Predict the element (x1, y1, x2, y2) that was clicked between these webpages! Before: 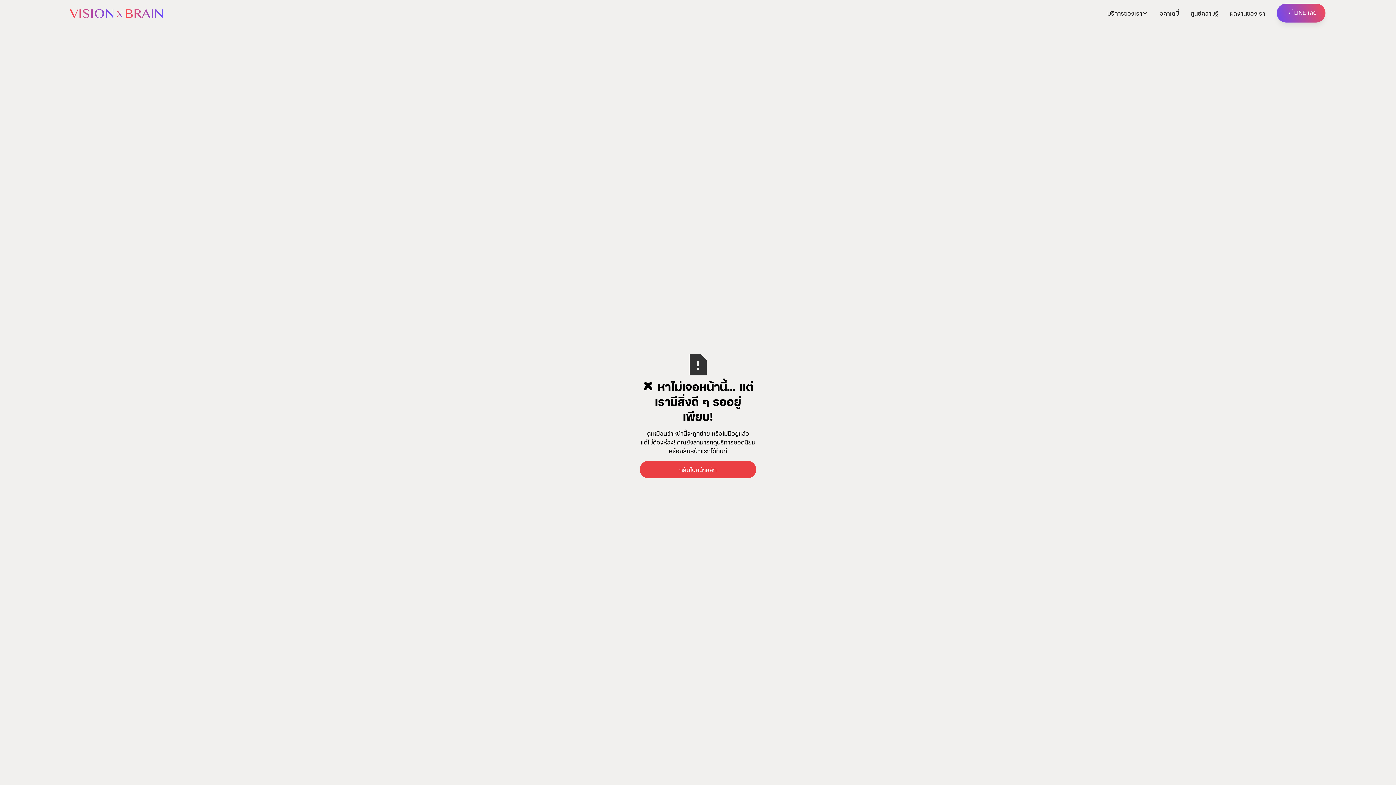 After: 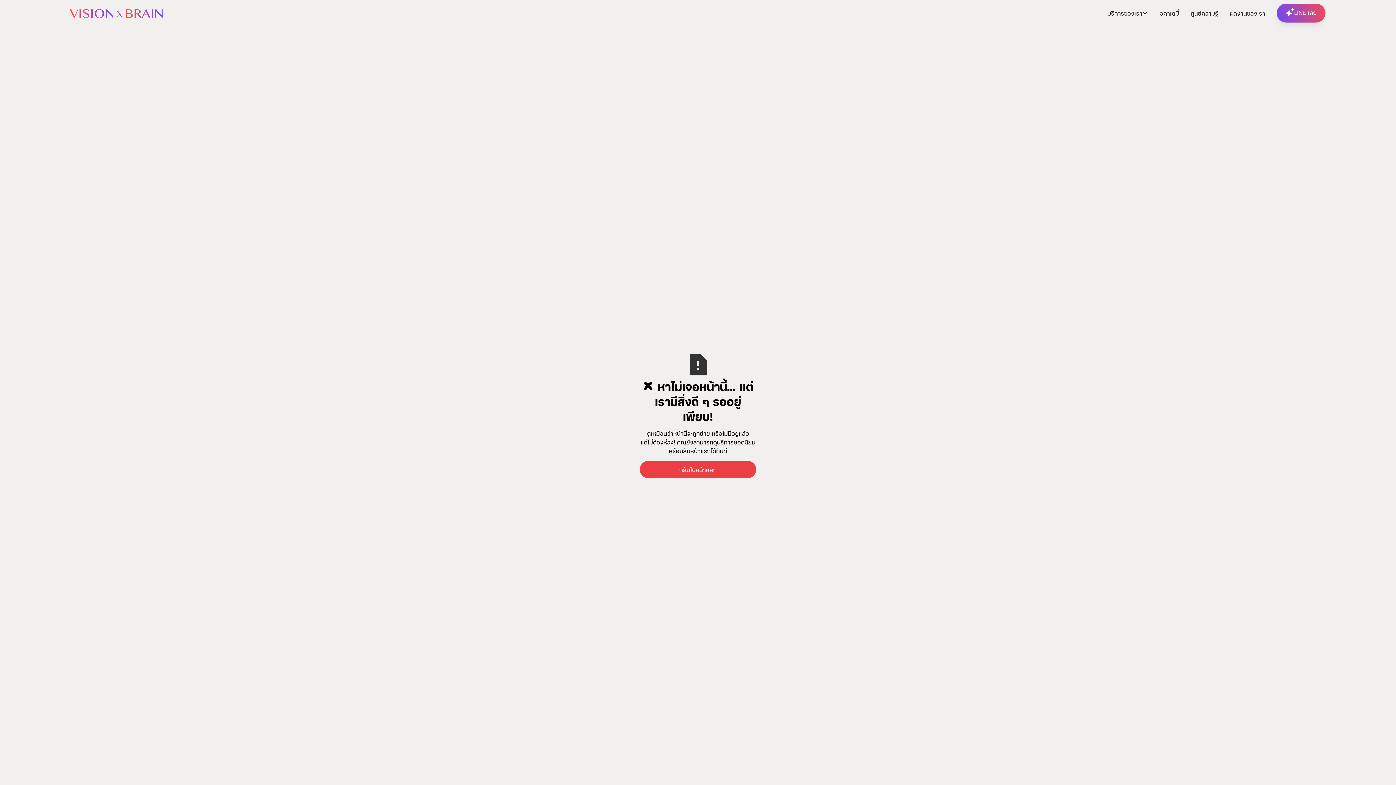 Action: bbox: (1277, 3, 1325, 22) label: LINE เลย